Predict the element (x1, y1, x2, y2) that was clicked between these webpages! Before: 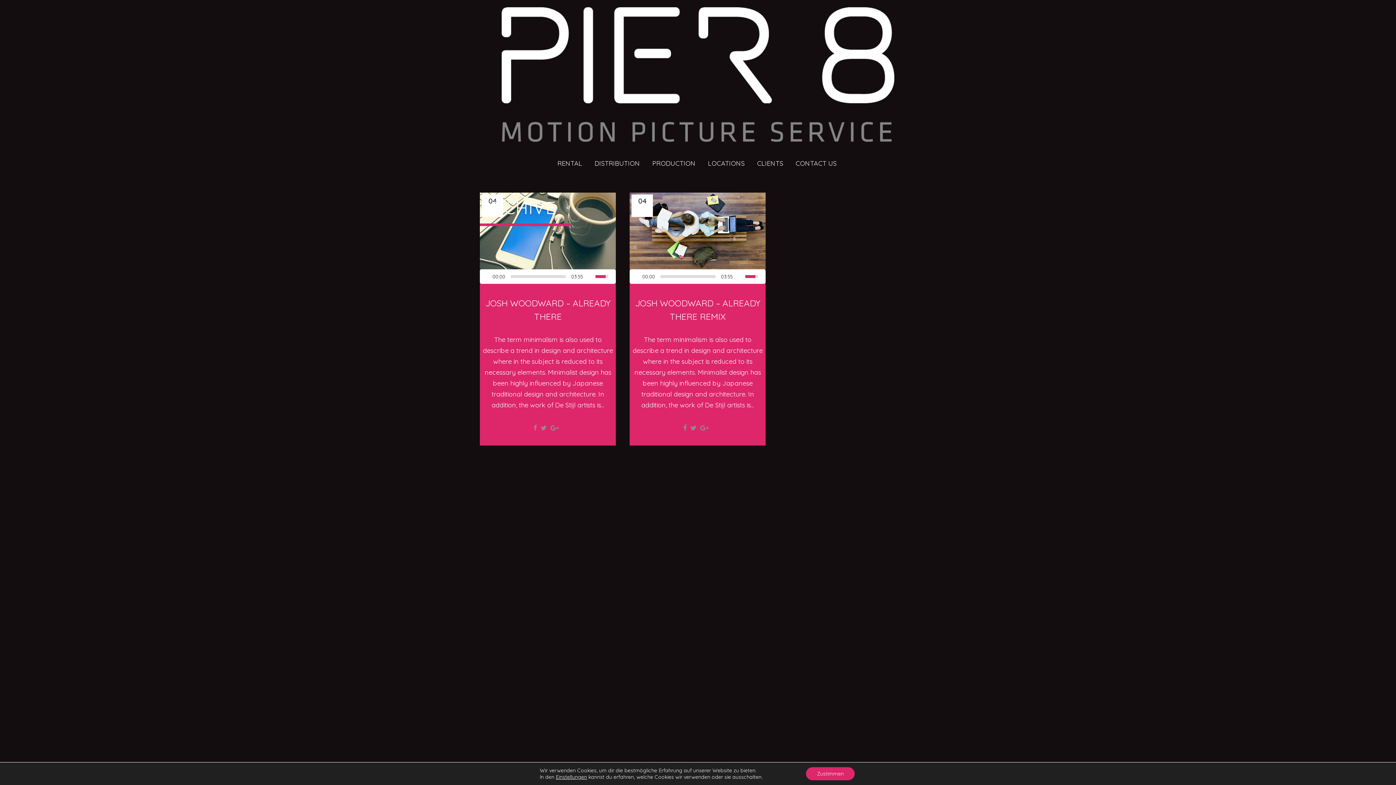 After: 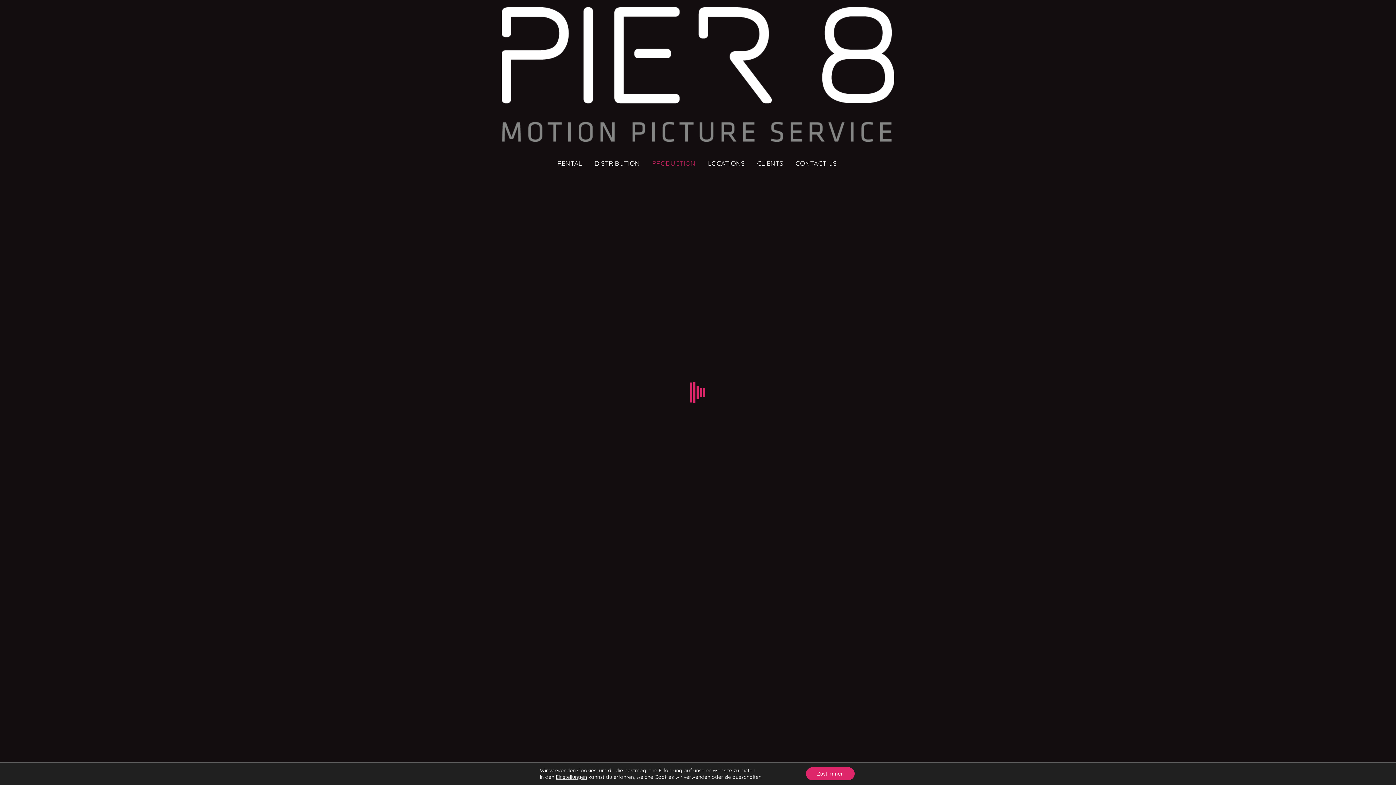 Action: bbox: (646, 145, 702, 181) label: PRODUCTION